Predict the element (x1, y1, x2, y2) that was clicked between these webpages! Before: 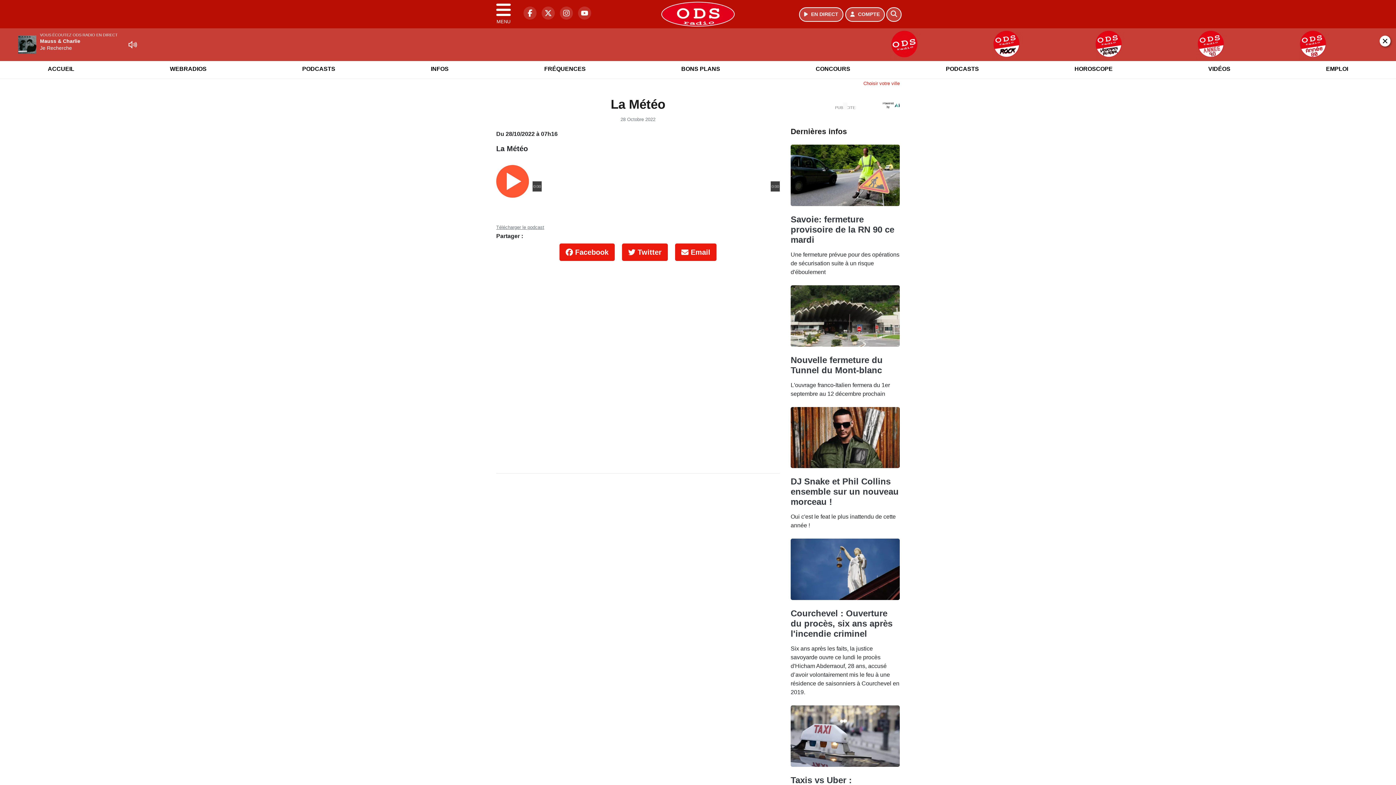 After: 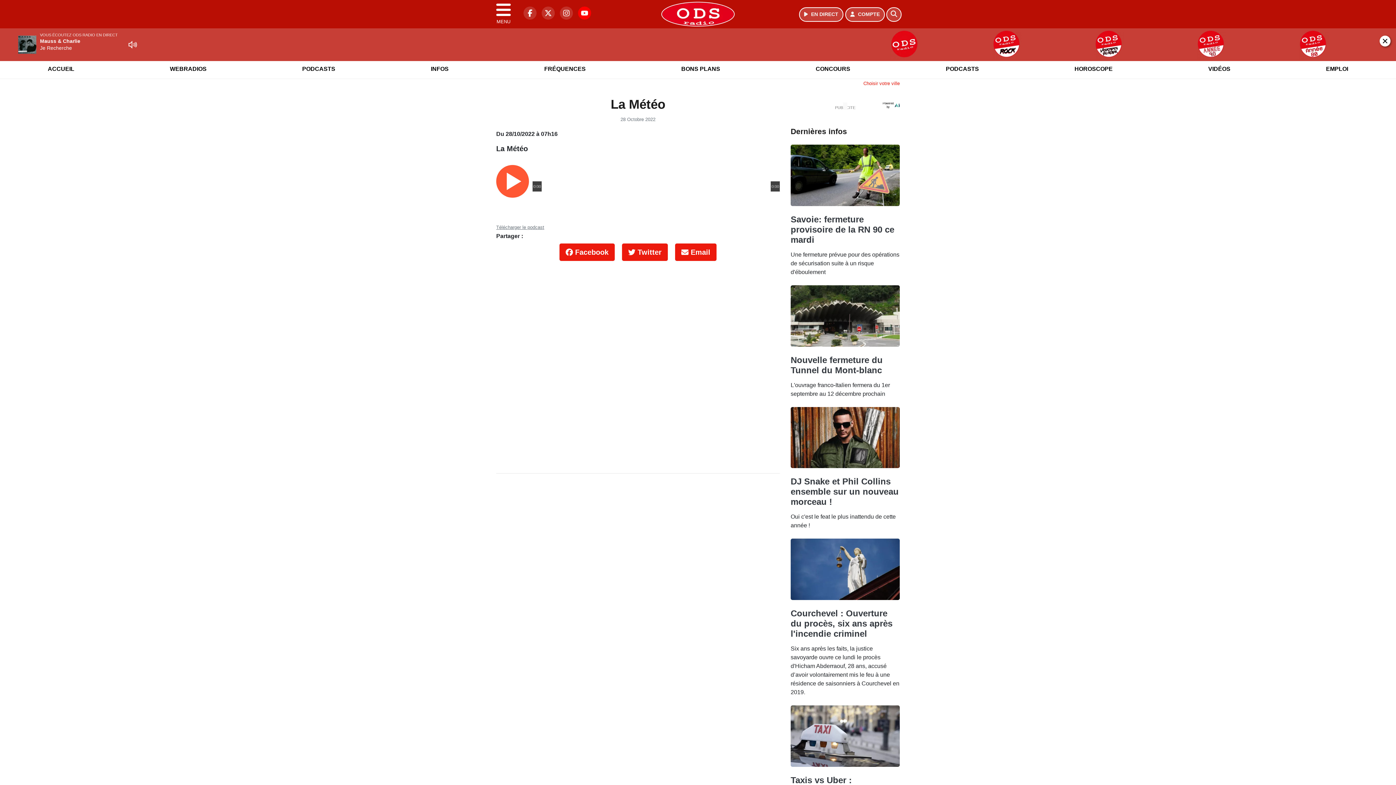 Action: label: ODS Radio sur YouTube bbox: (557, 8, 568, 14)